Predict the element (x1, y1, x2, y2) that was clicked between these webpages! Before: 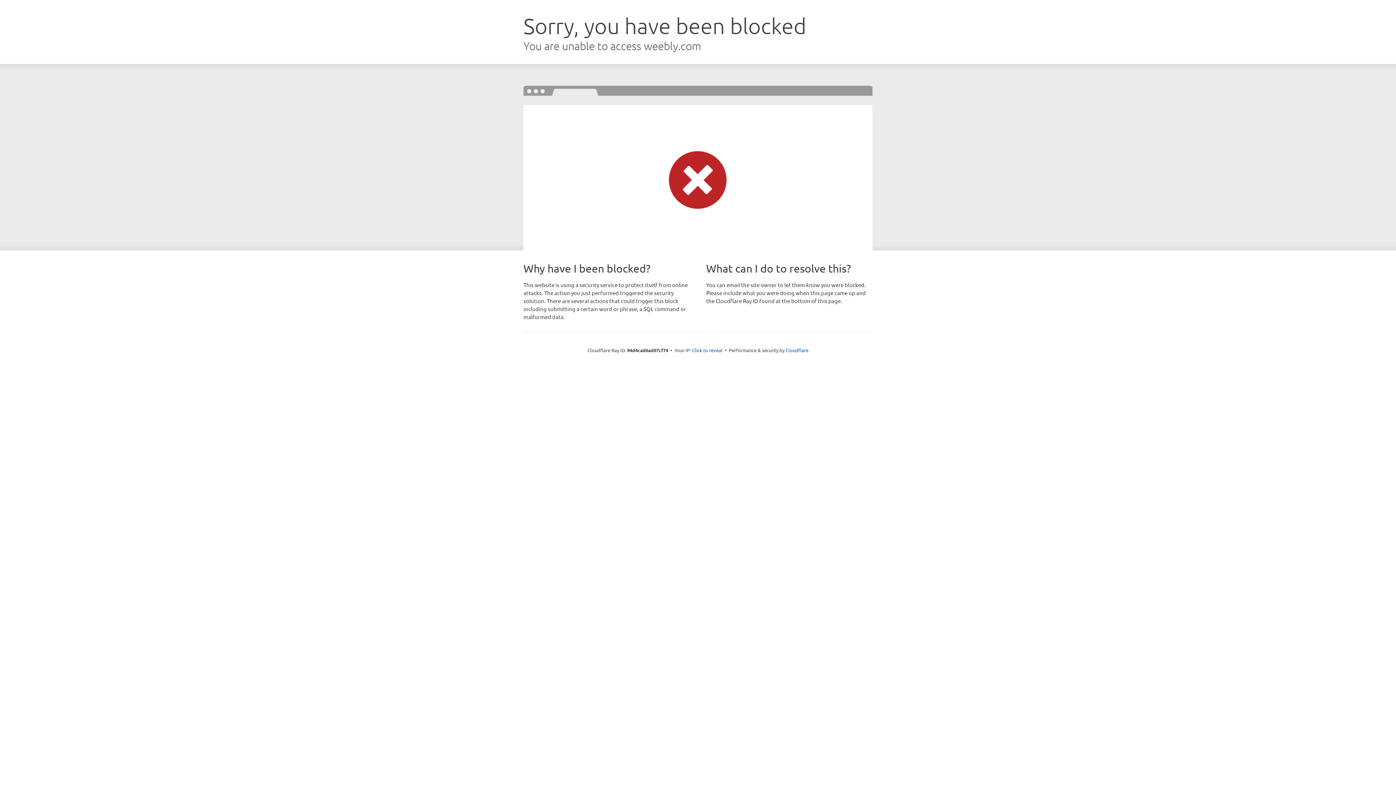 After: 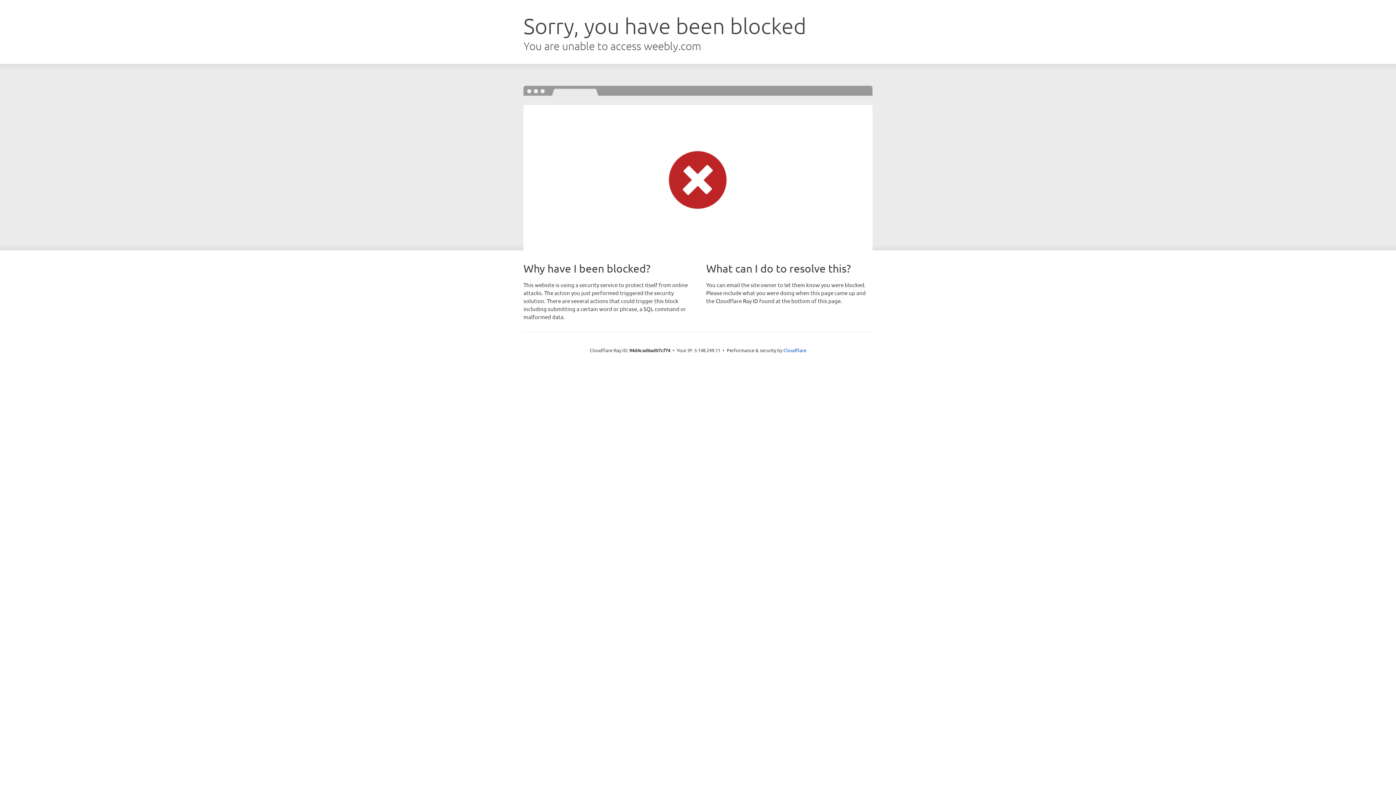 Action: label: Click to reveal bbox: (692, 346, 722, 353)